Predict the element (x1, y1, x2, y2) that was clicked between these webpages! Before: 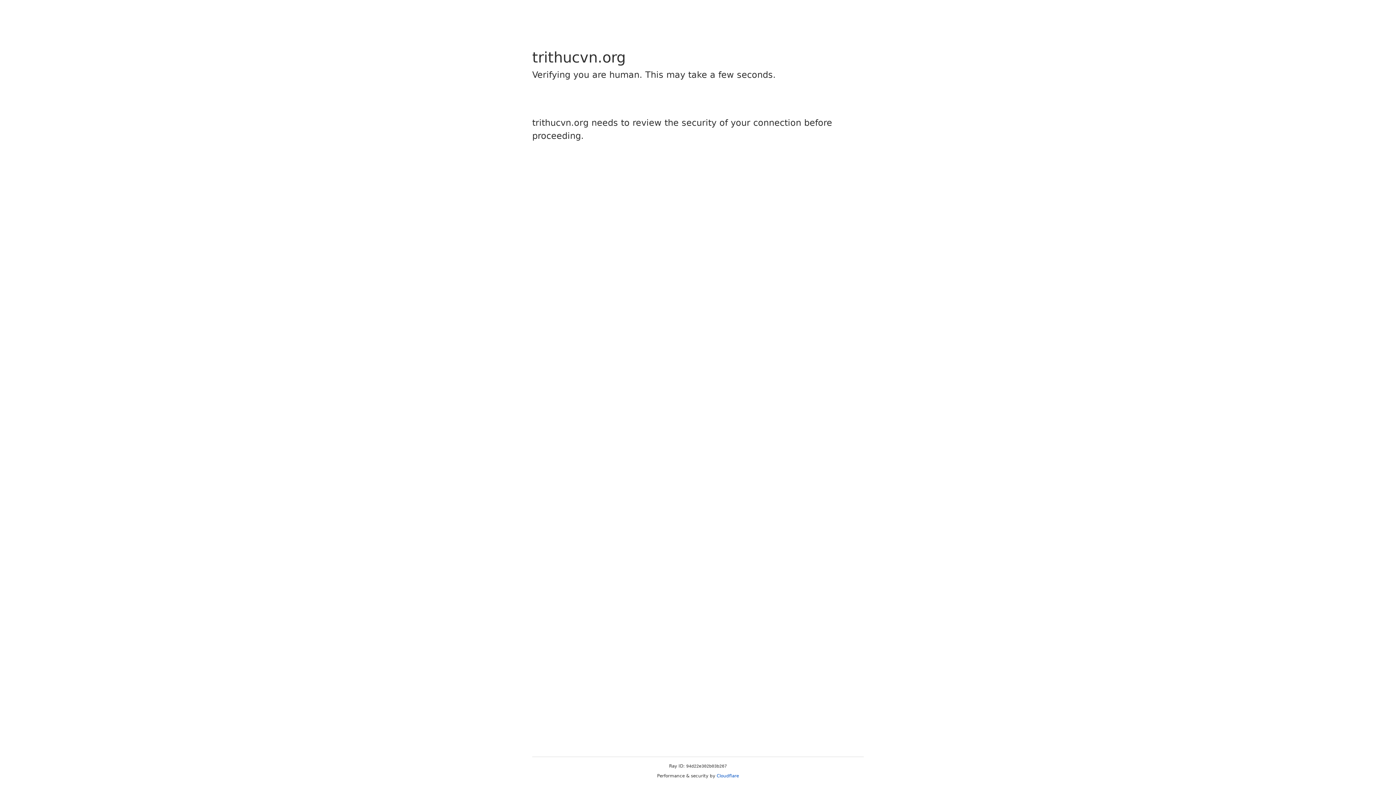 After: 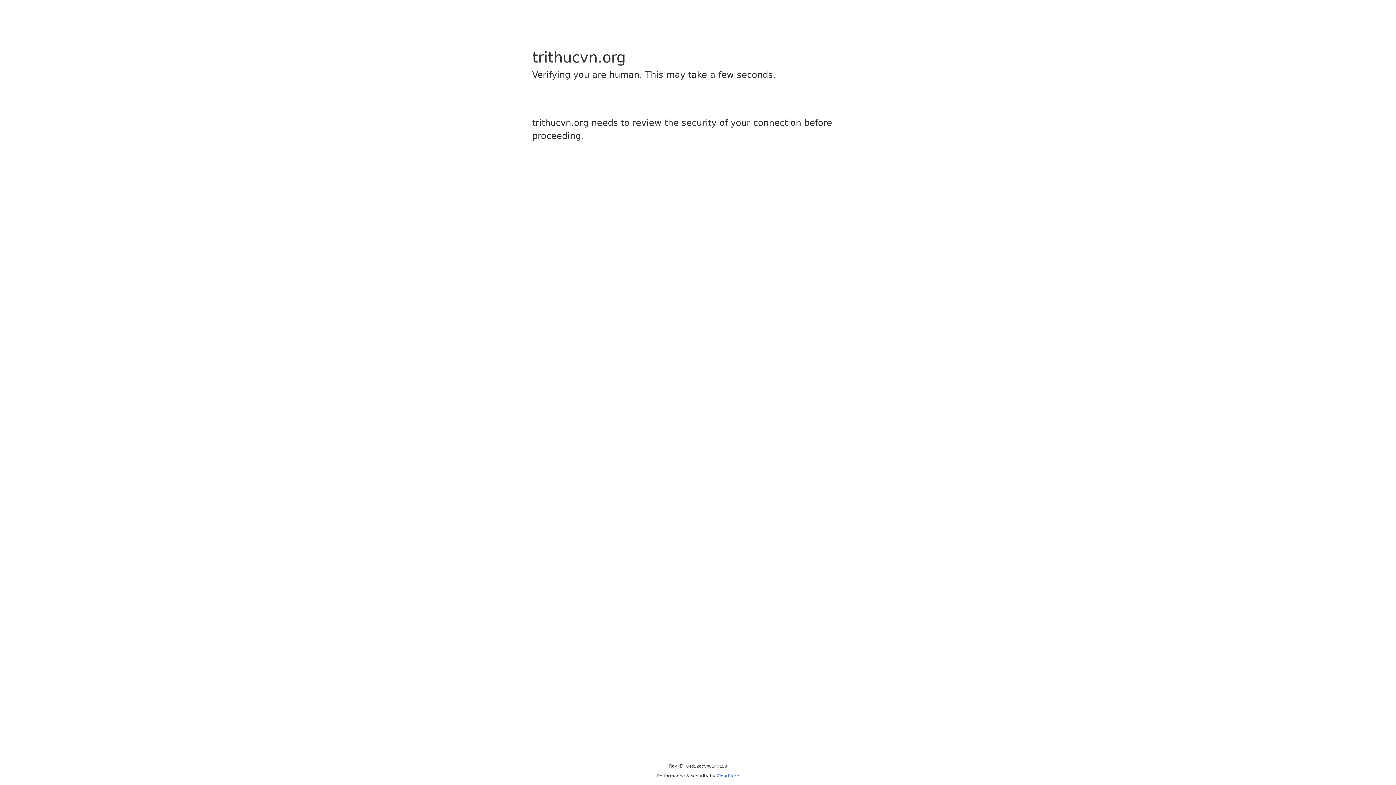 Action: bbox: (716, 773, 739, 778) label: Cloudflare